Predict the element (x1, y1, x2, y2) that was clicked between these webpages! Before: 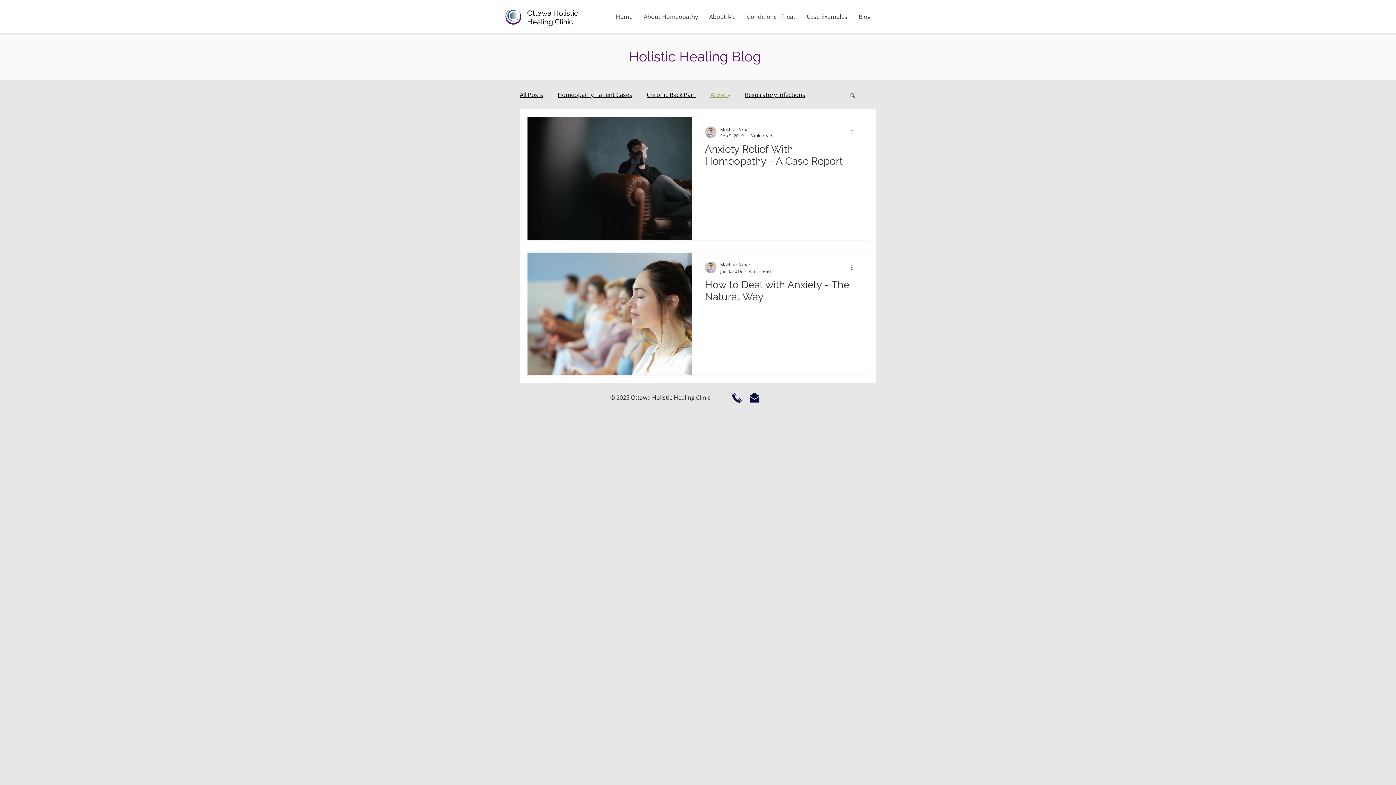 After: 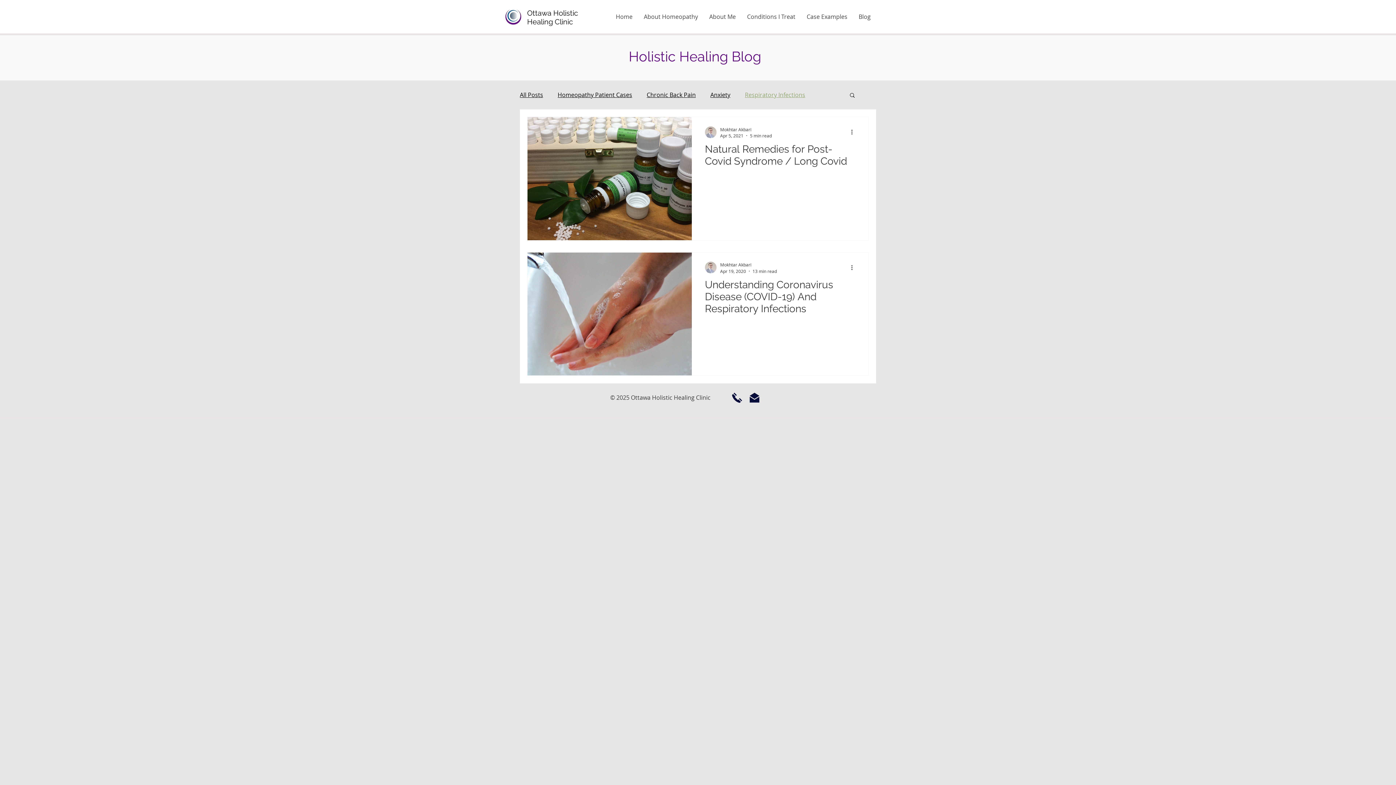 Action: bbox: (745, 90, 805, 98) label: Respiratory Infections